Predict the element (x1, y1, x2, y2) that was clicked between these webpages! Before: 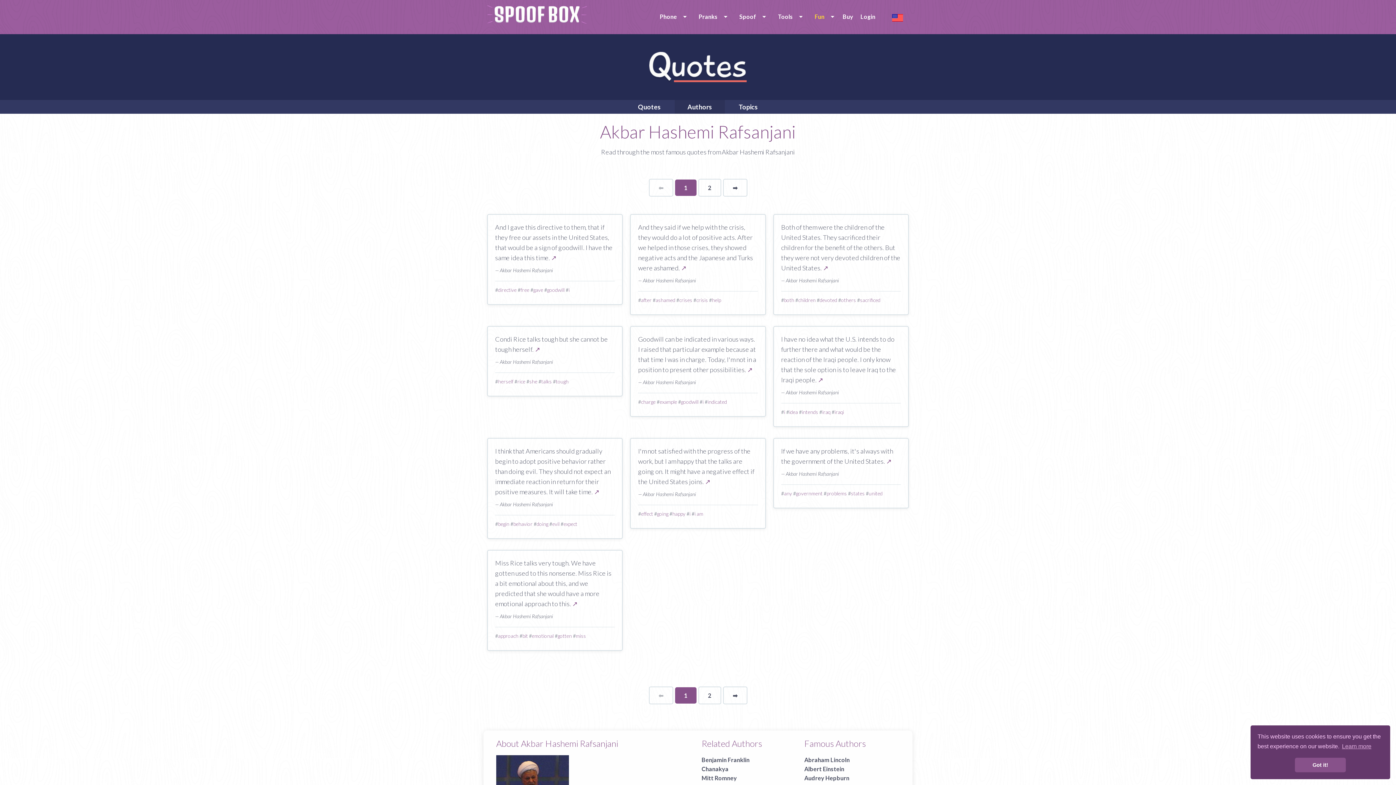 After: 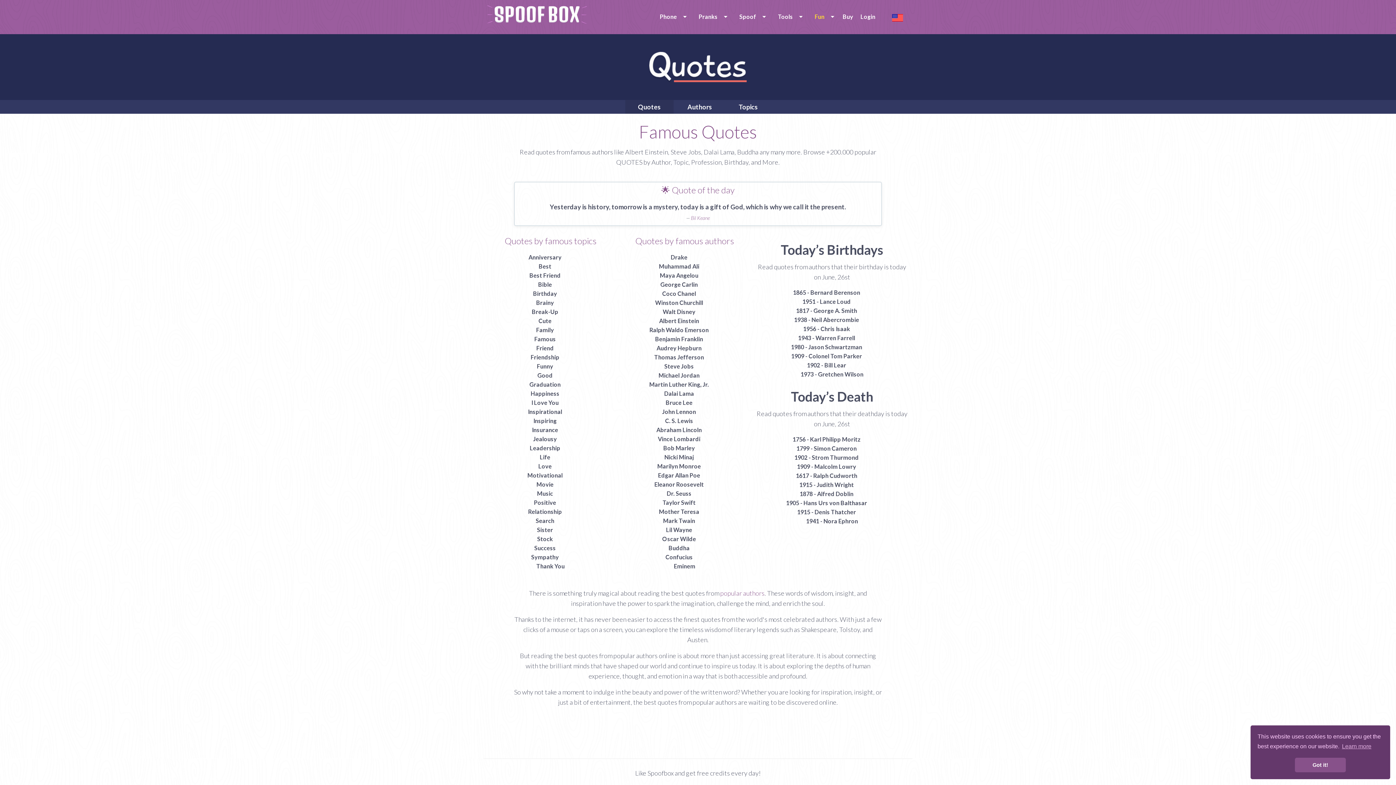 Action: bbox: (625, 100, 673, 113) label: Quotes